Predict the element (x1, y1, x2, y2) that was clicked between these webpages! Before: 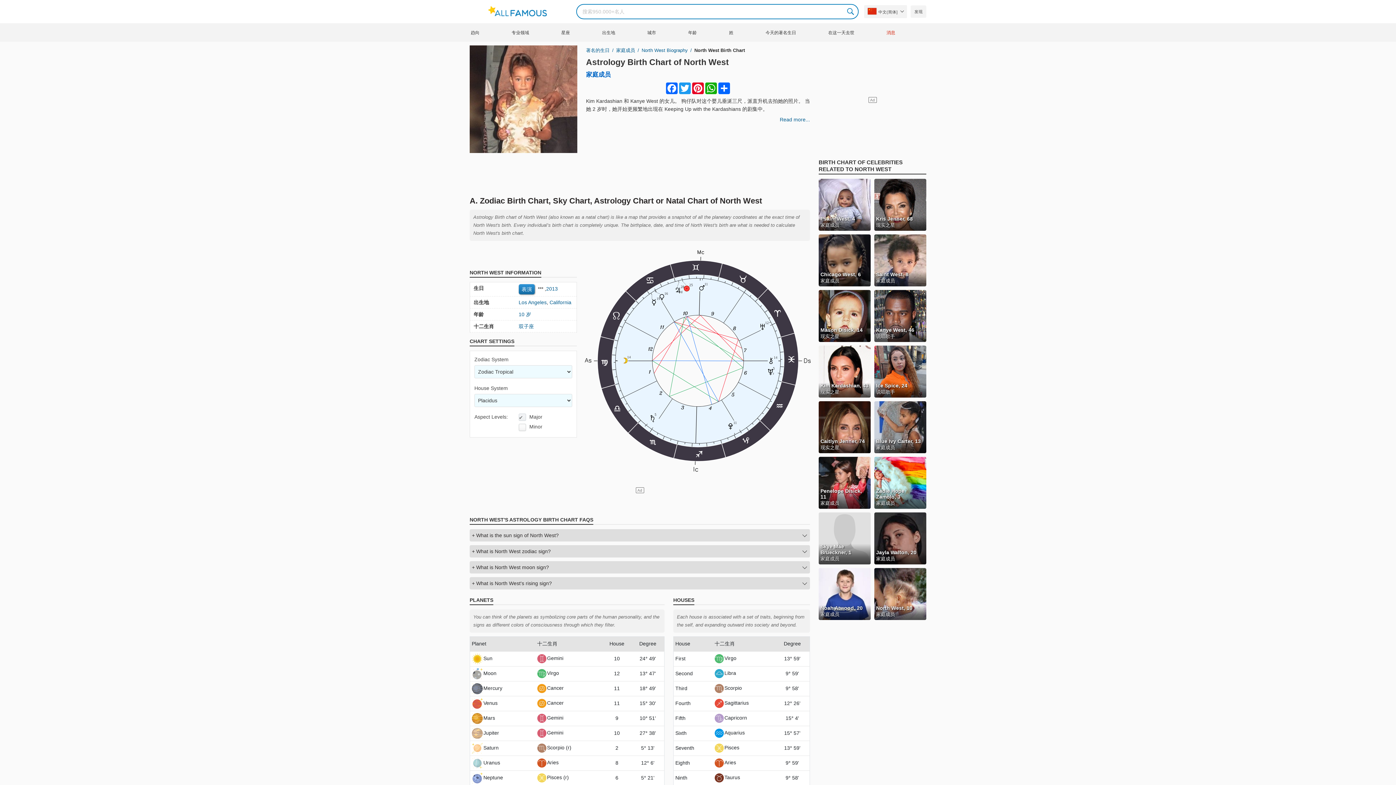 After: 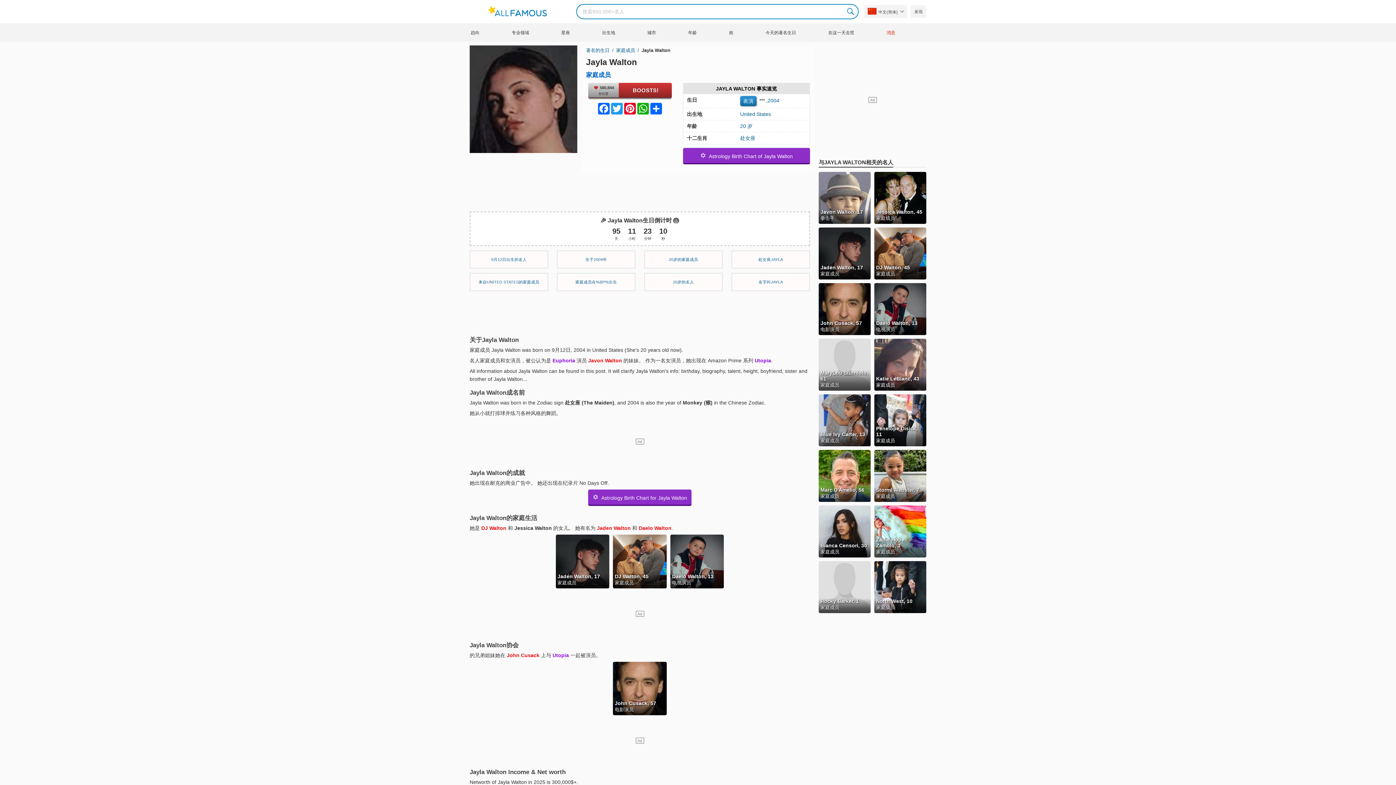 Action: bbox: (874, 512, 926, 564) label: Jayla Walton, 20

家庭成员